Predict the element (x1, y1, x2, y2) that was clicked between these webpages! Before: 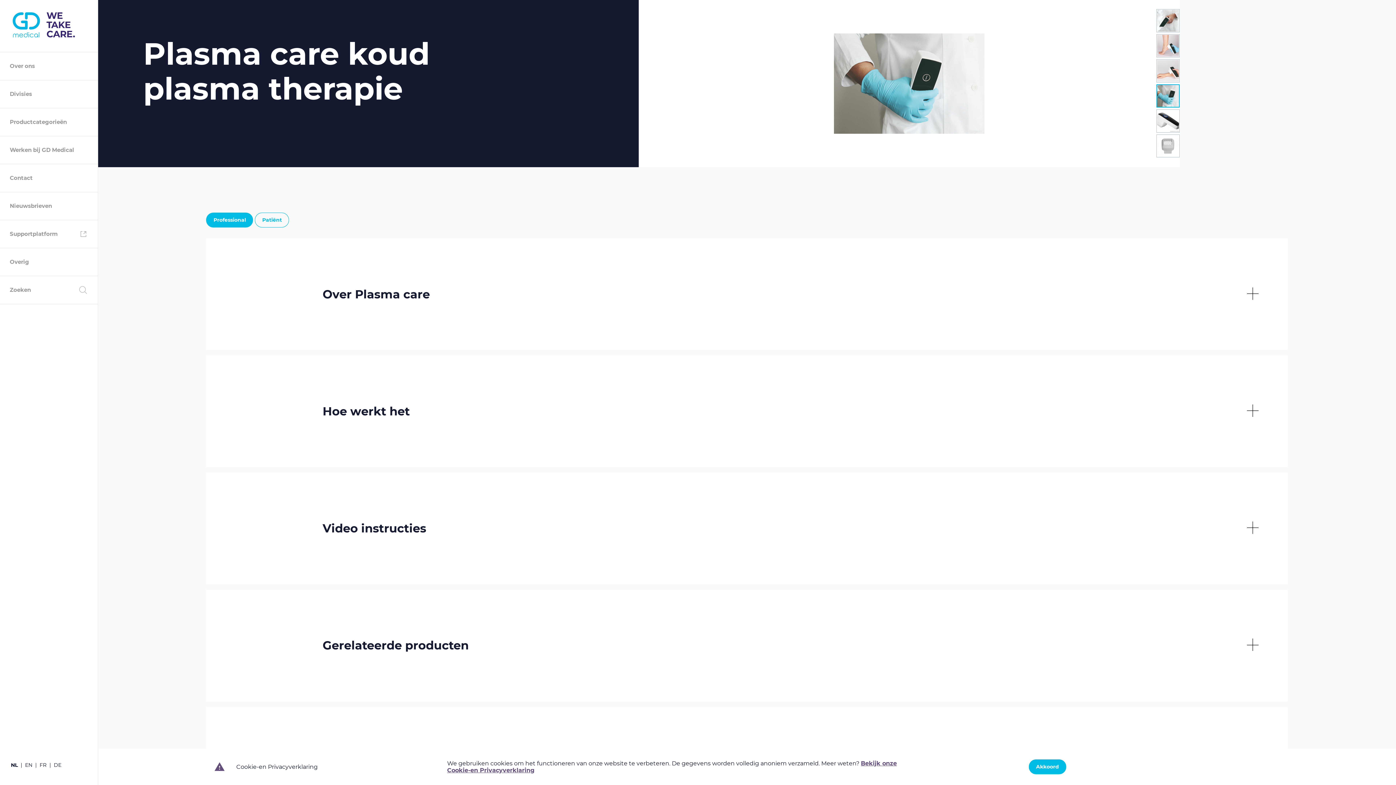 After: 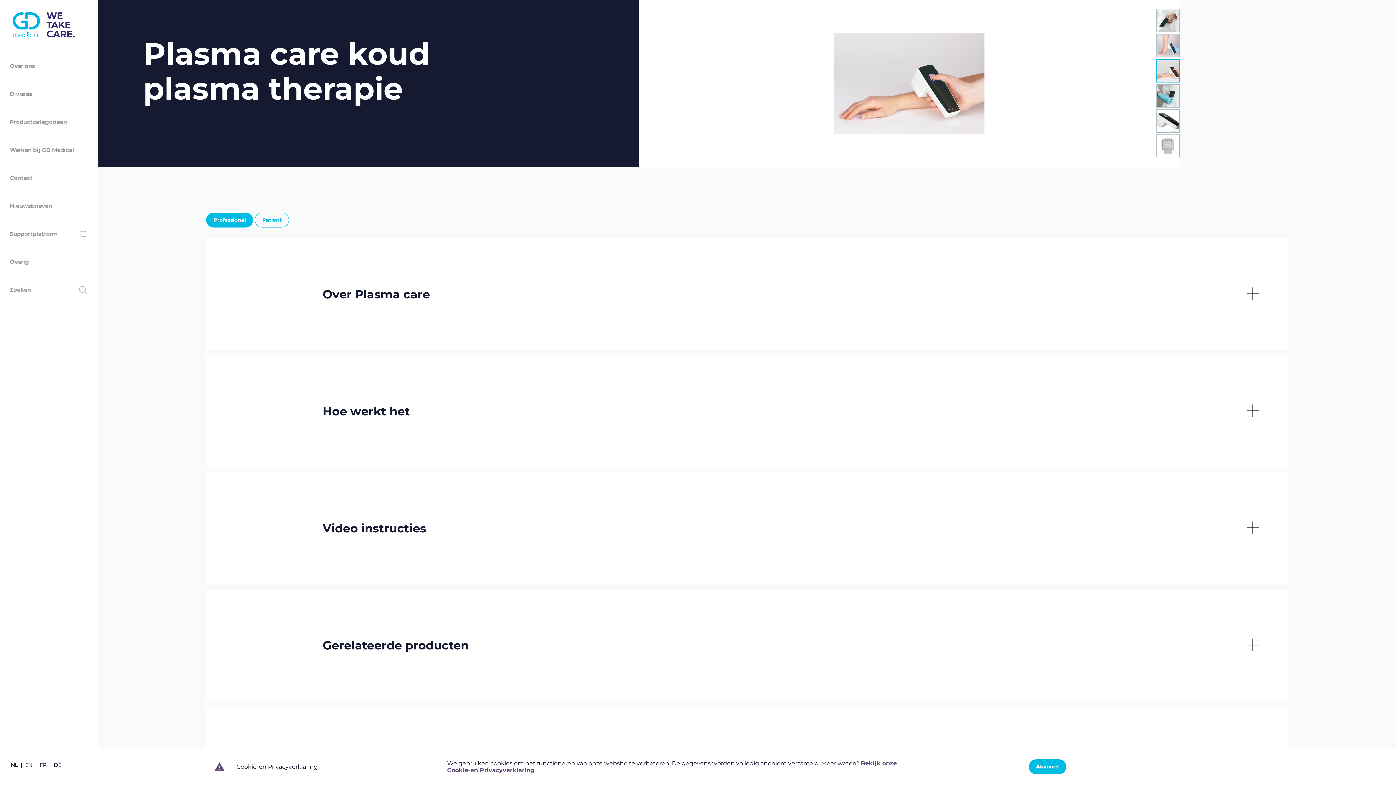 Action: label: 3 of 6 bbox: (1157, 59, 1179, 81)